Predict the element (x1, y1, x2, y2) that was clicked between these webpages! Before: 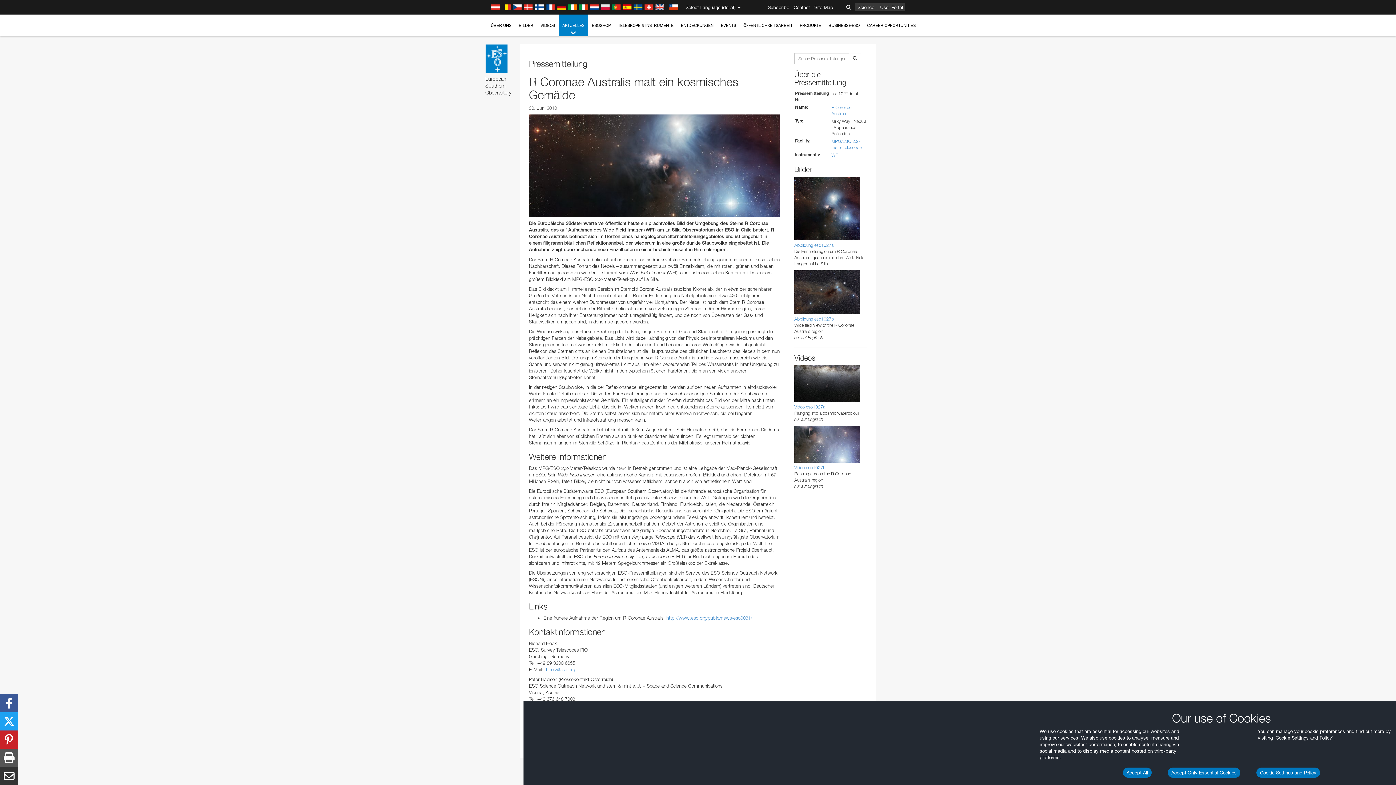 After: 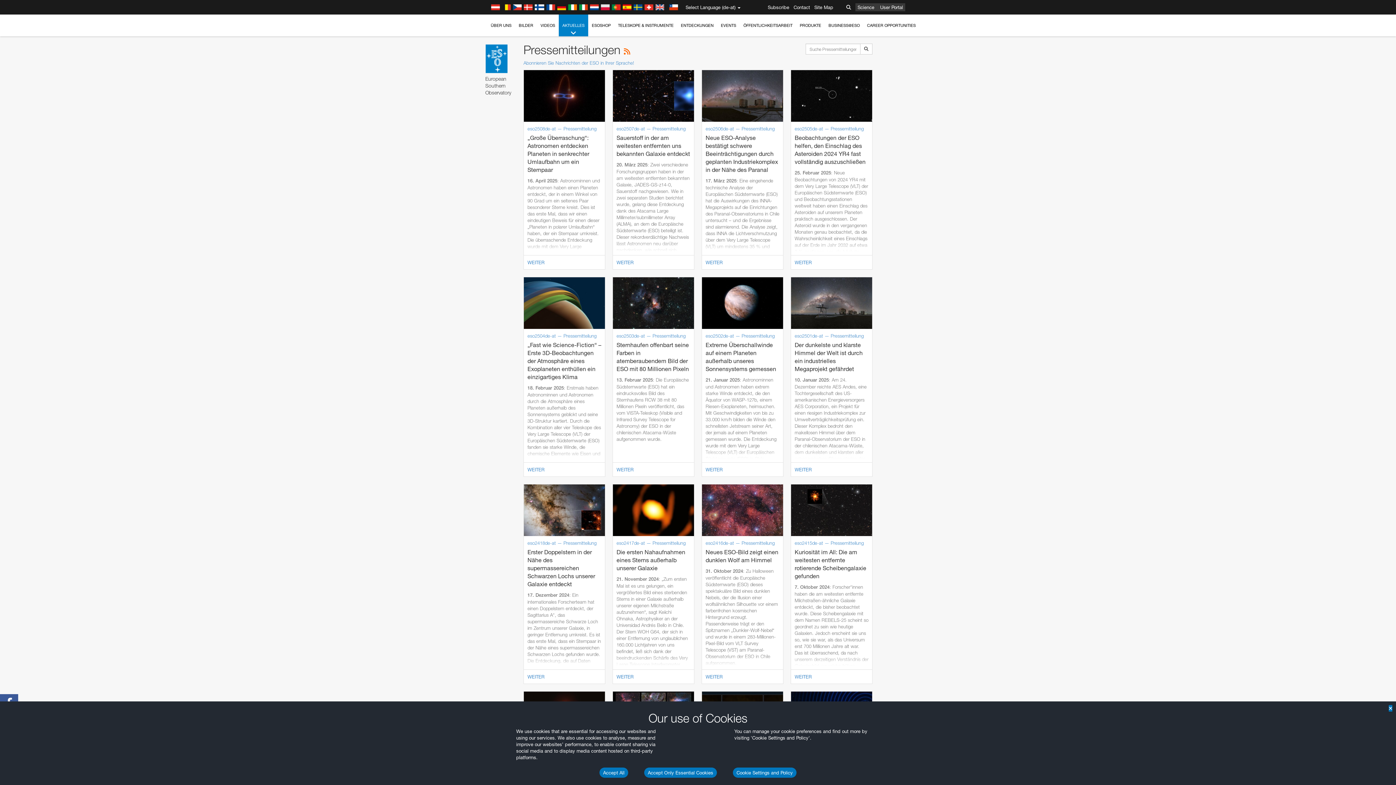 Action: bbox: (849, 53, 861, 64)